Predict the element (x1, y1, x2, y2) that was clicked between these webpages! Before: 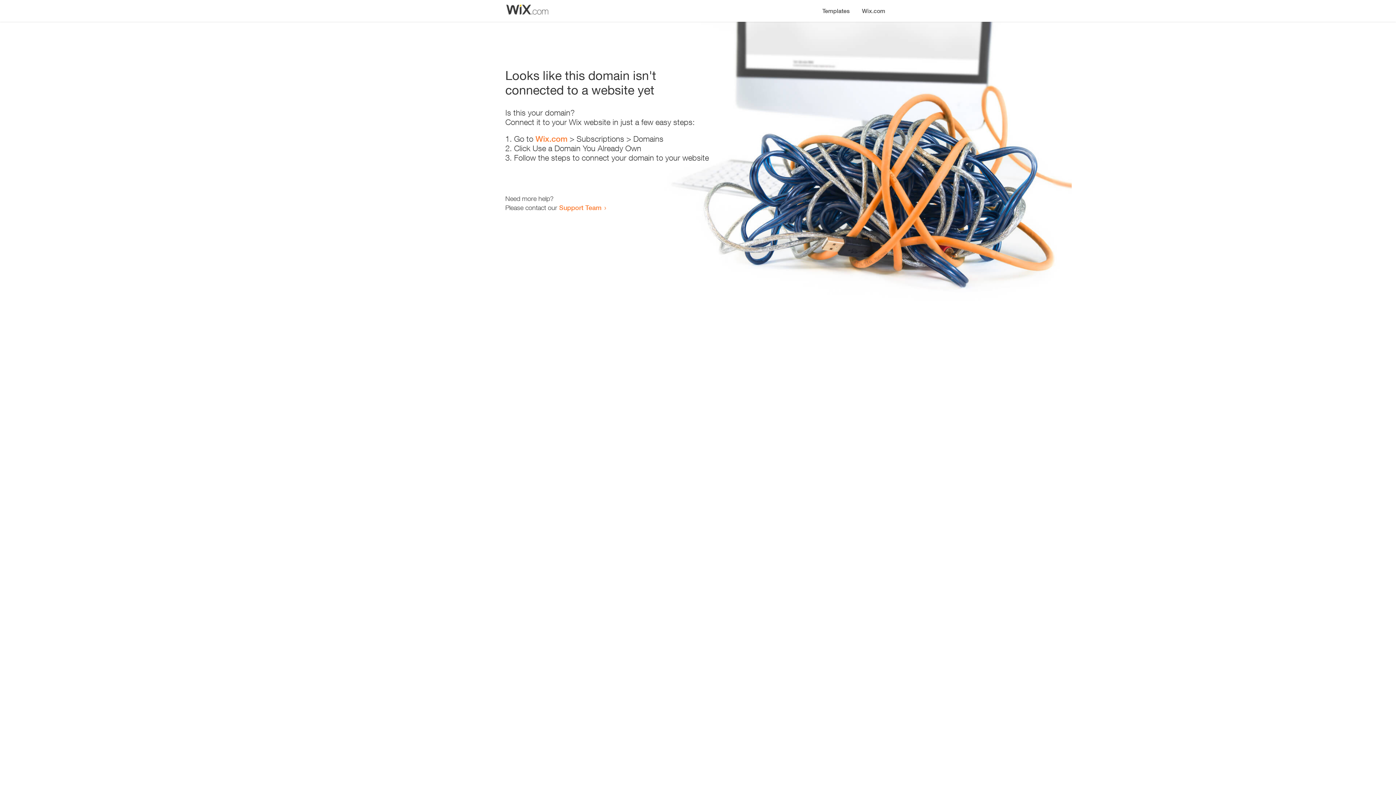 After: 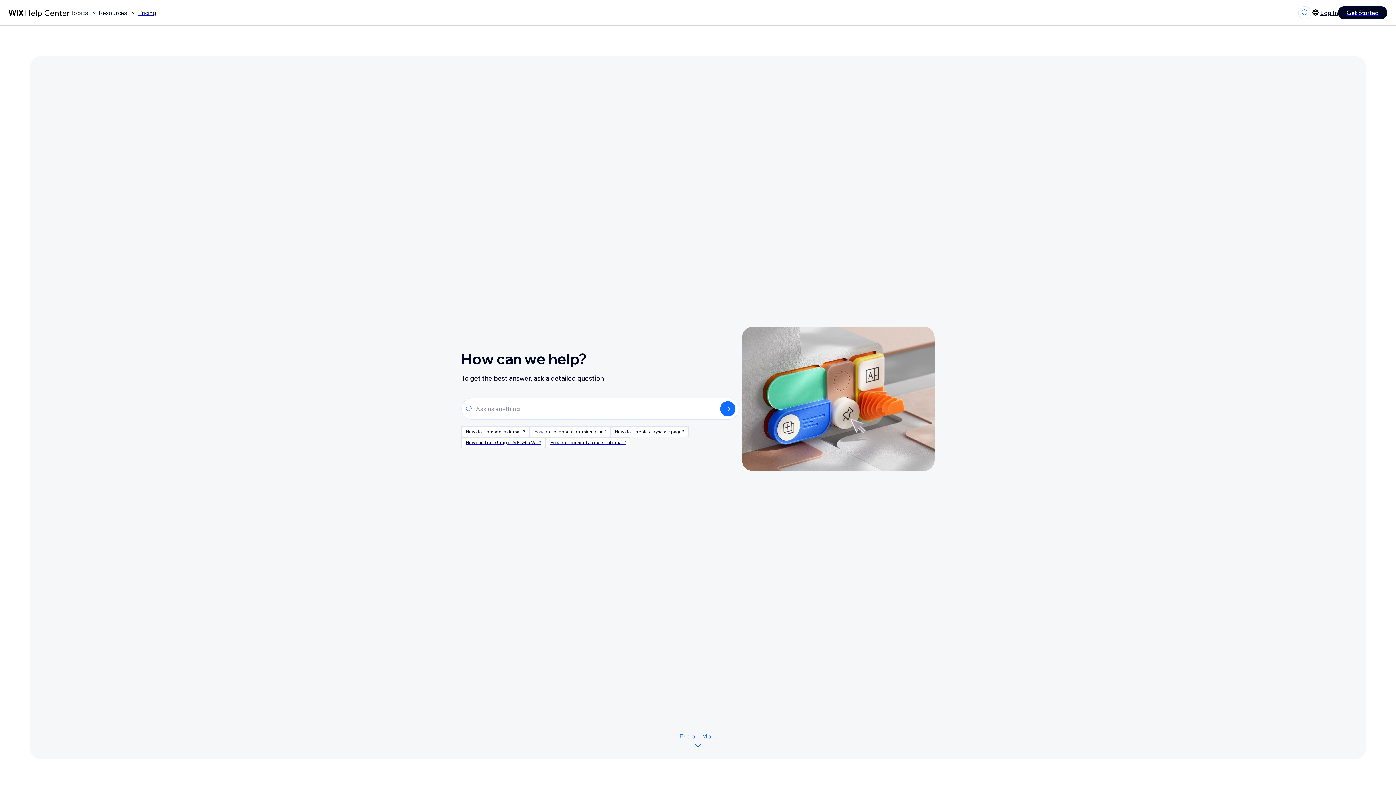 Action: bbox: (559, 203, 601, 211) label: Support Team